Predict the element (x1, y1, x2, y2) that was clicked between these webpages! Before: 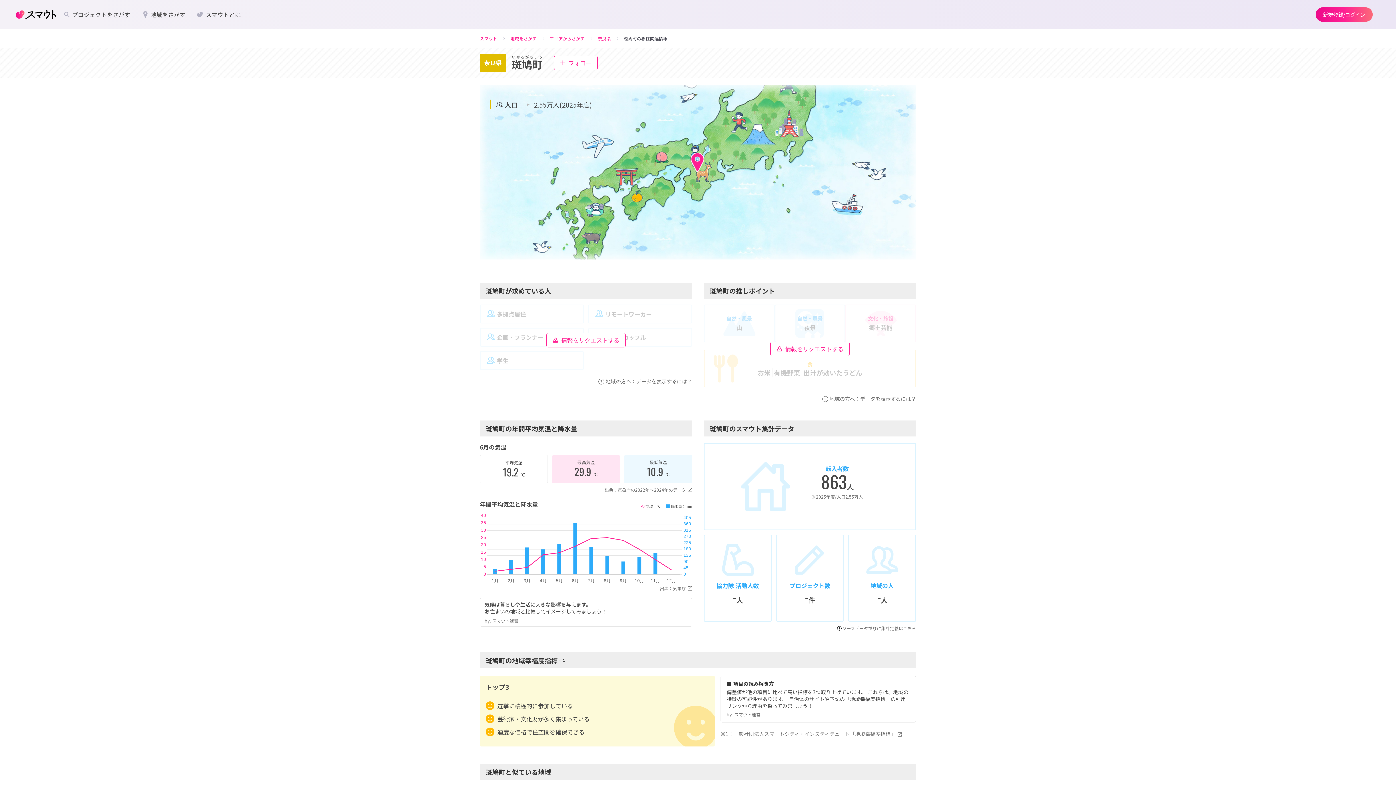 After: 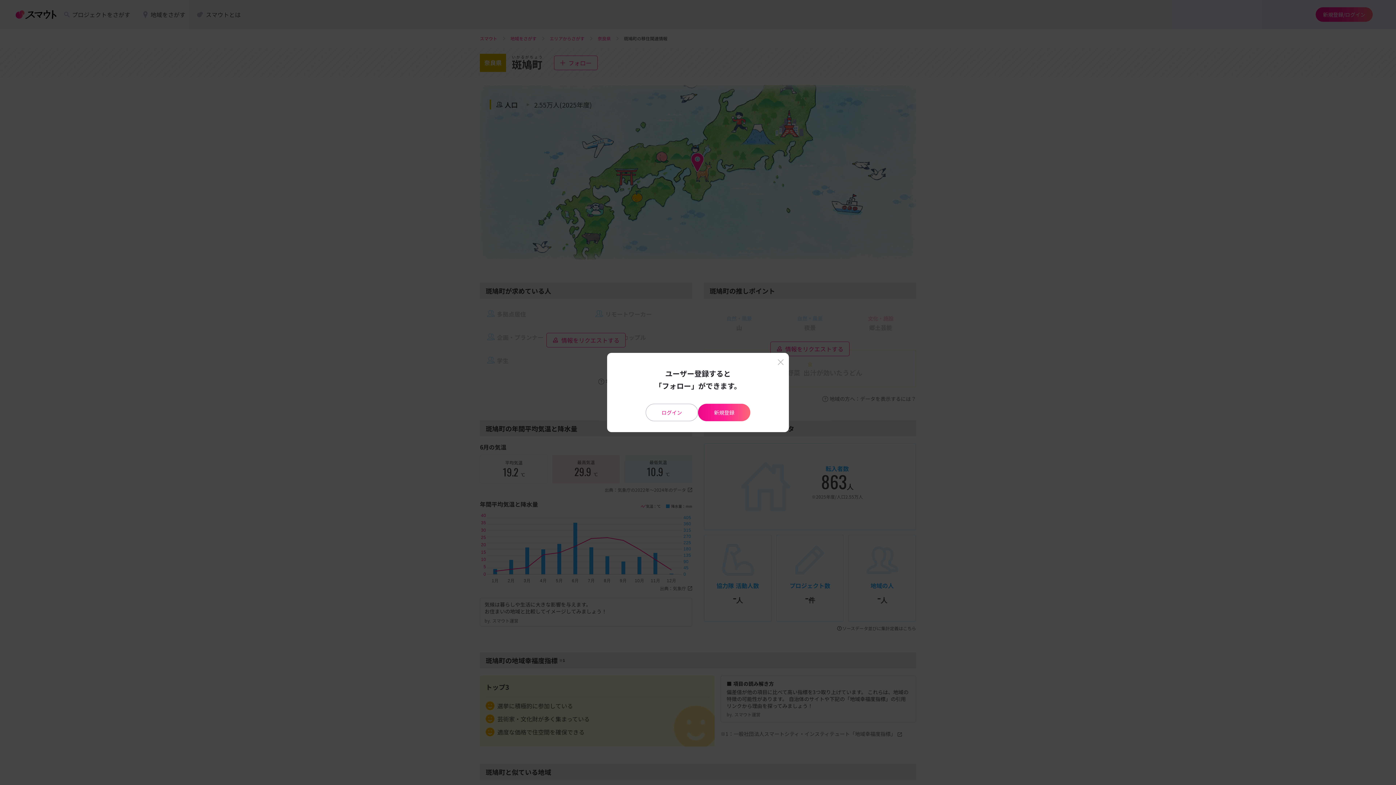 Action: label: フォロー bbox: (554, 53, 597, 72)